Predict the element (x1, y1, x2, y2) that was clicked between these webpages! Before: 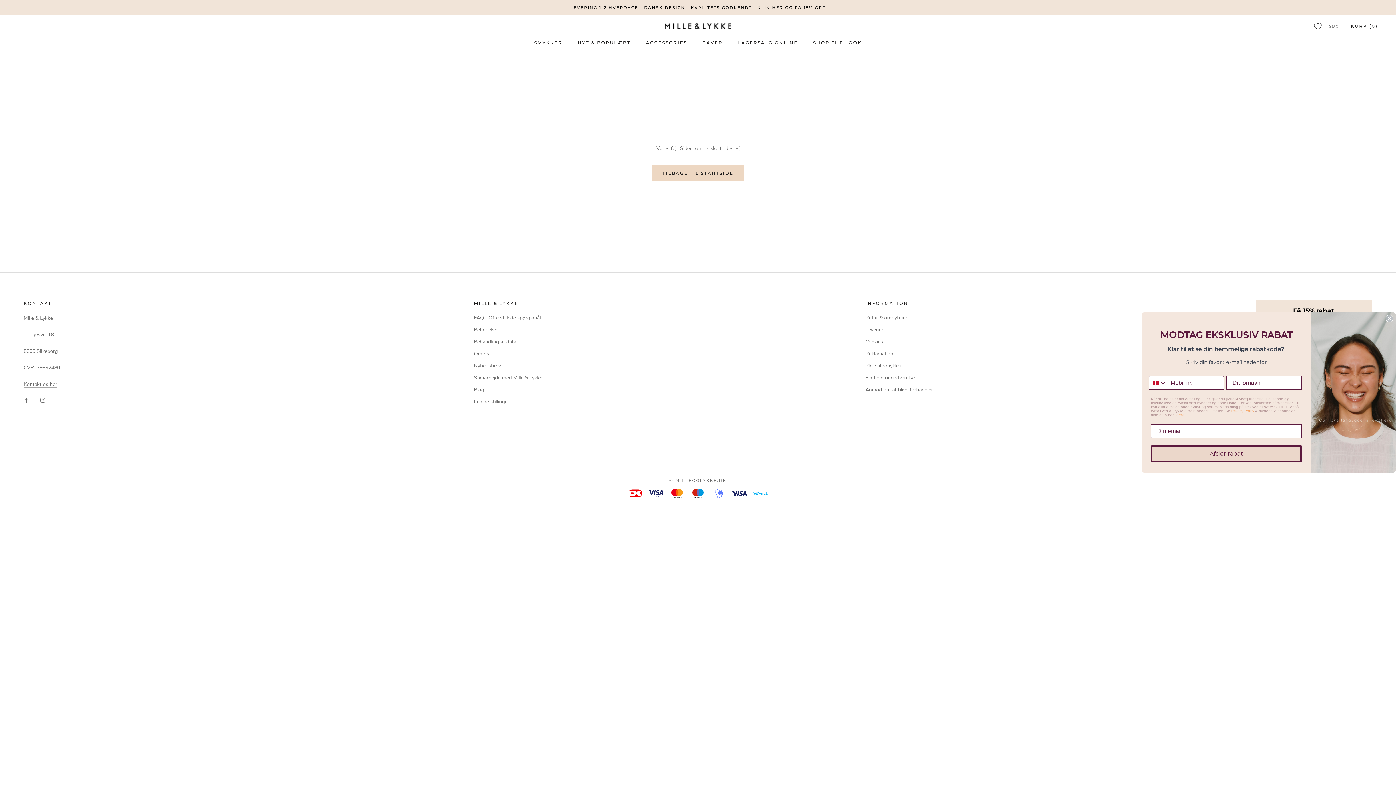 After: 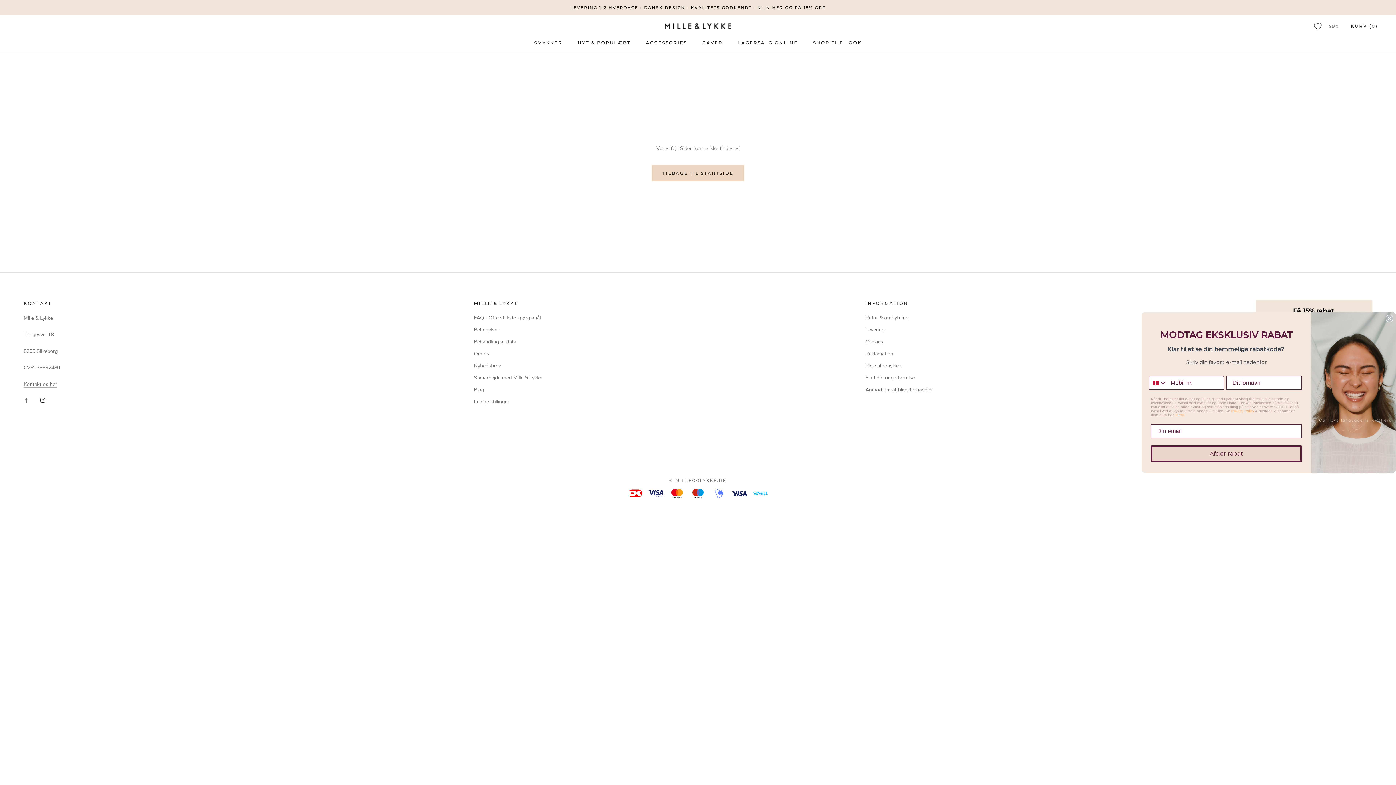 Action: bbox: (40, 395, 45, 404) label: Instagram